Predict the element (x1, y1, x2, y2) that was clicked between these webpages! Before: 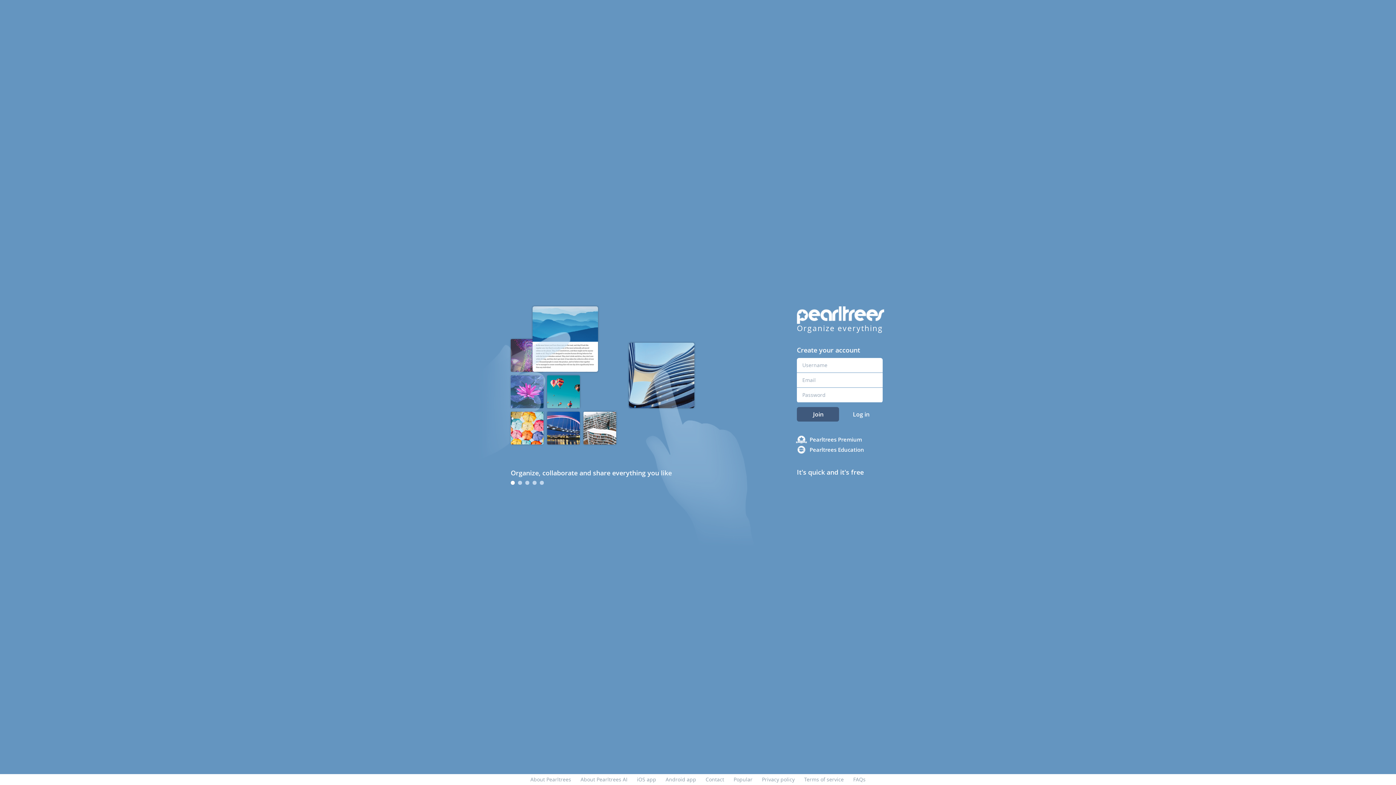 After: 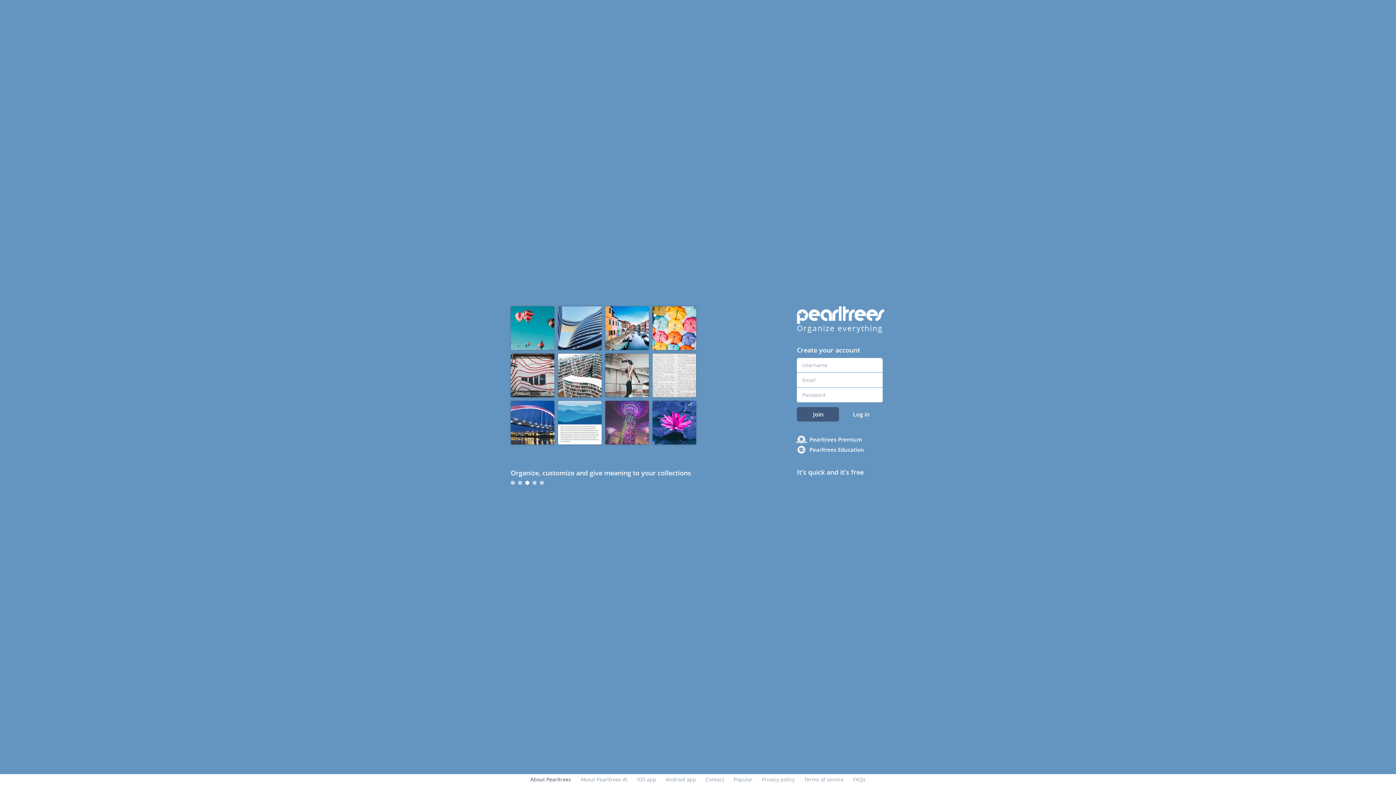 Action: label: About Pearltrees bbox: (530, 776, 571, 783)